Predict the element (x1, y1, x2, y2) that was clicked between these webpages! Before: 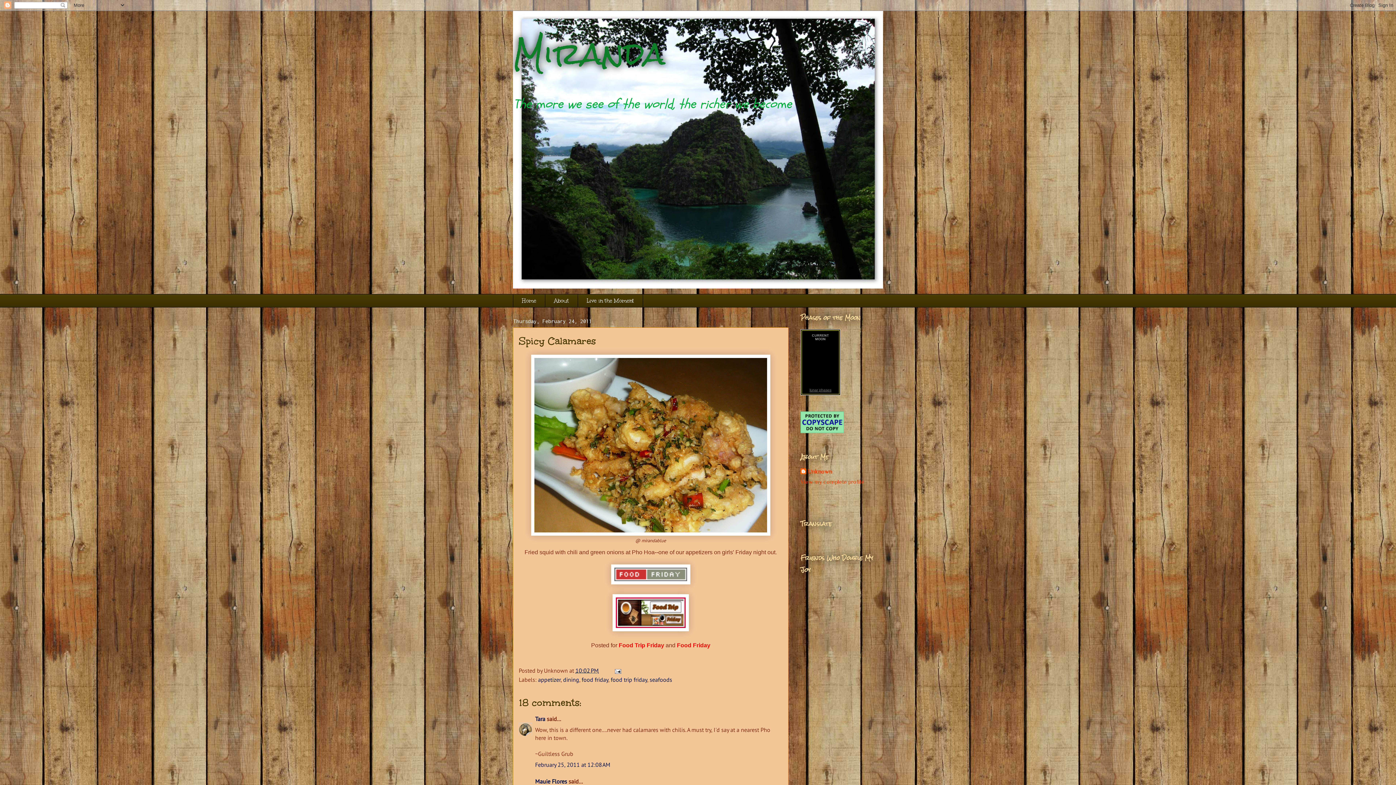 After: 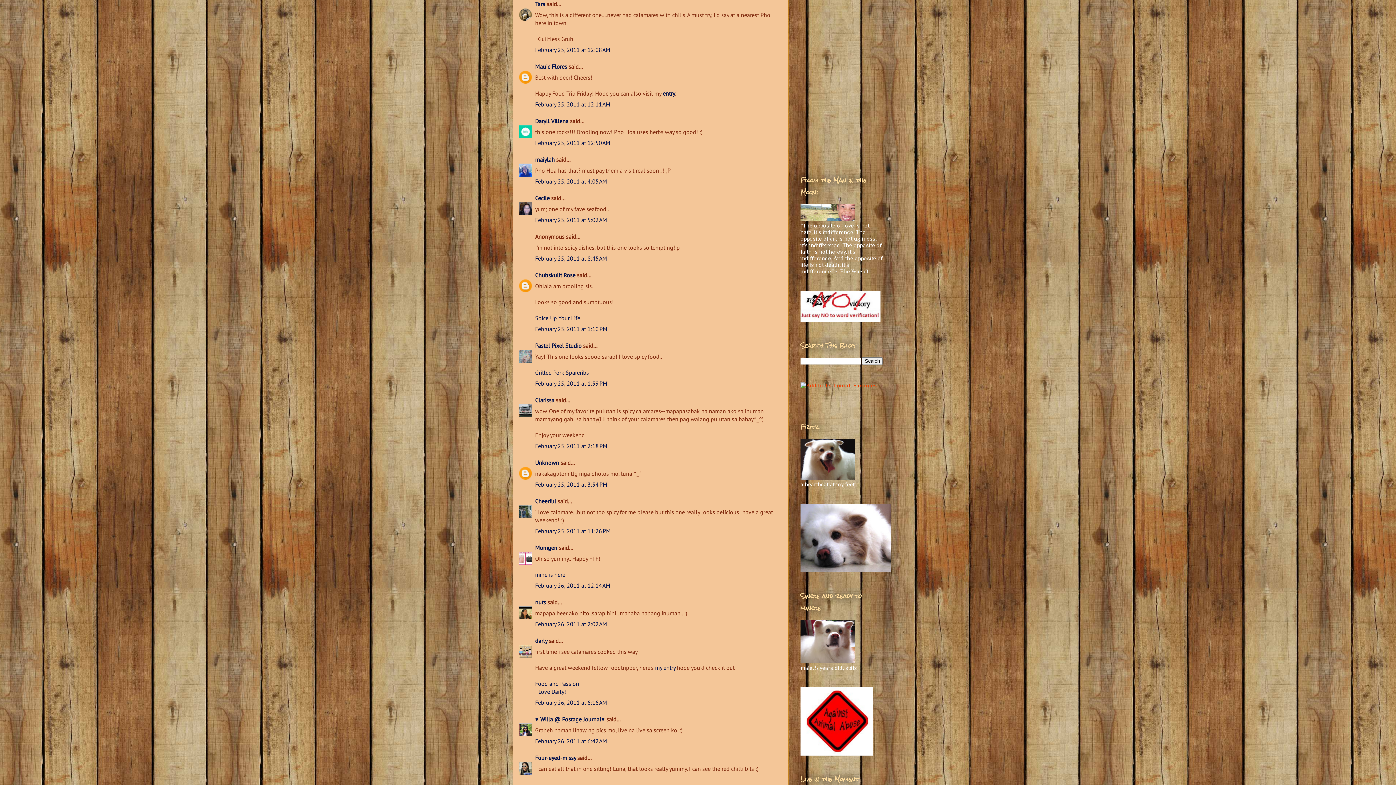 Action: label: February 25, 2011 at 12:08 AM bbox: (535, 761, 610, 768)